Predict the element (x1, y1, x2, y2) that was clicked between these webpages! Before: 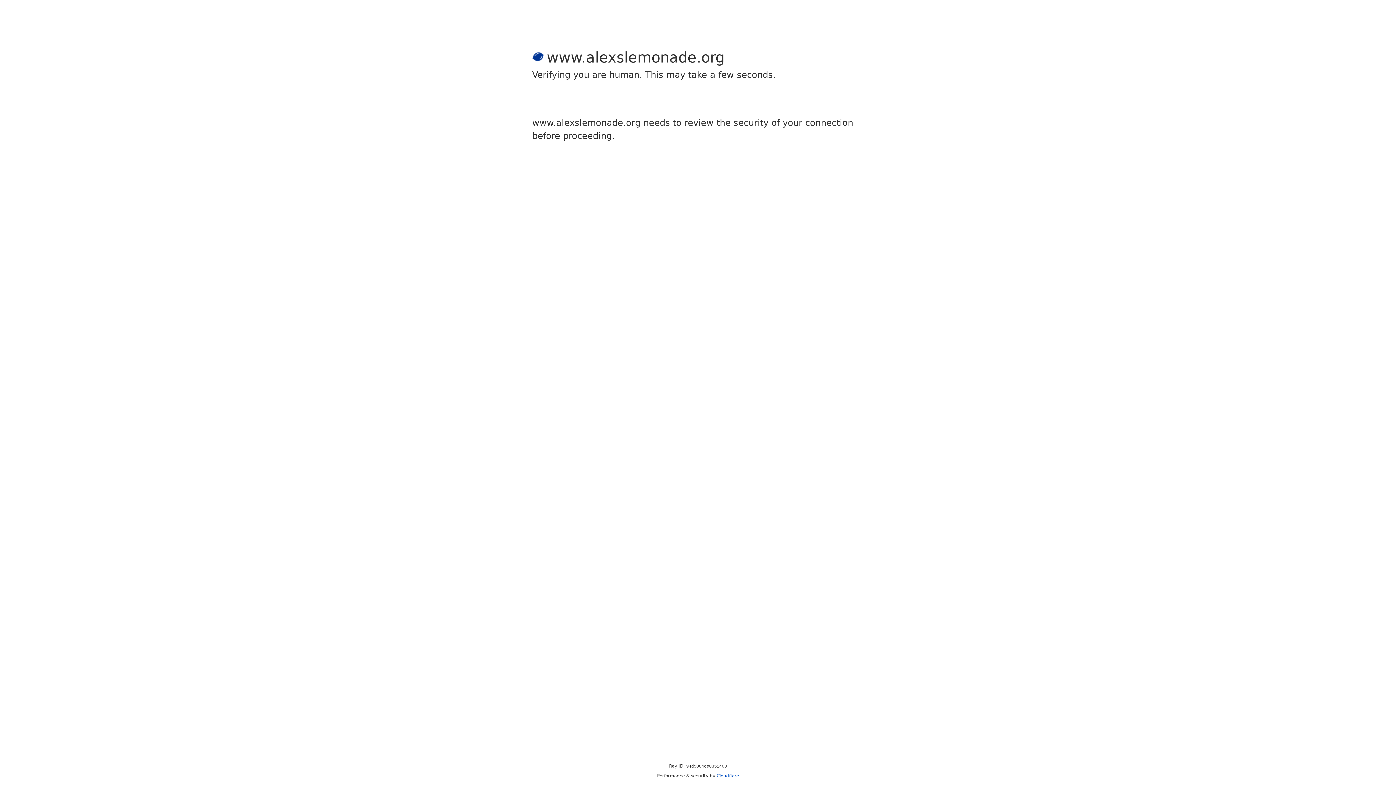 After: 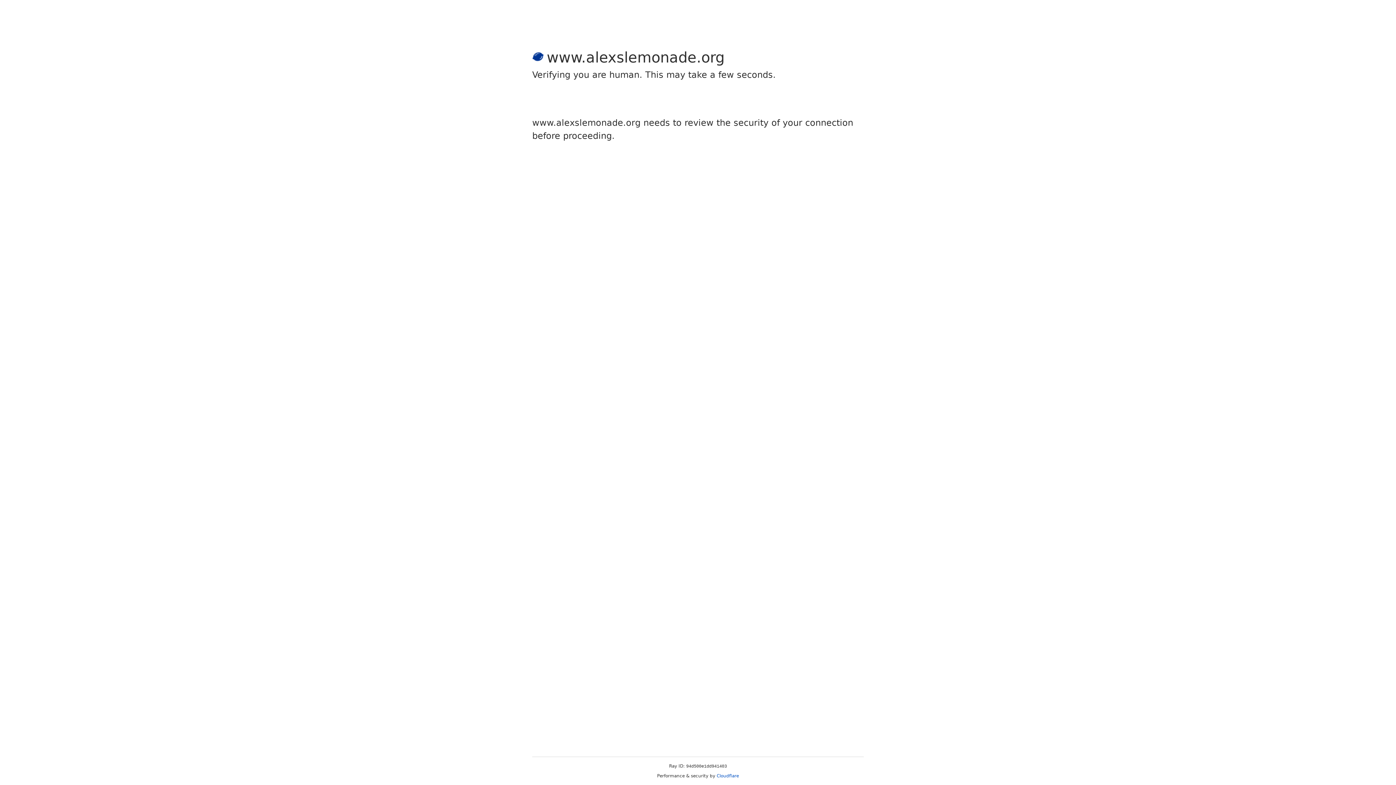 Action: bbox: (716, 773, 739, 778) label: Cloudflare